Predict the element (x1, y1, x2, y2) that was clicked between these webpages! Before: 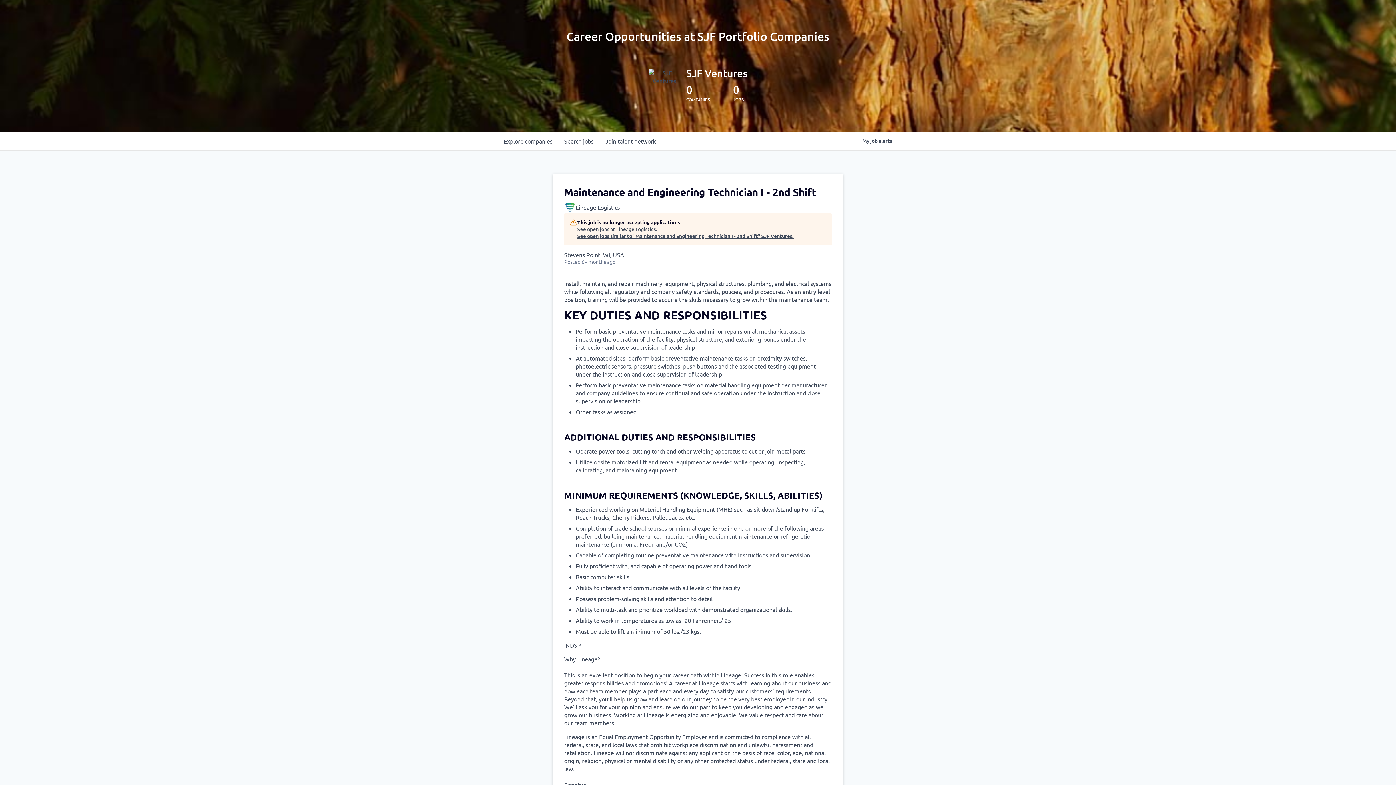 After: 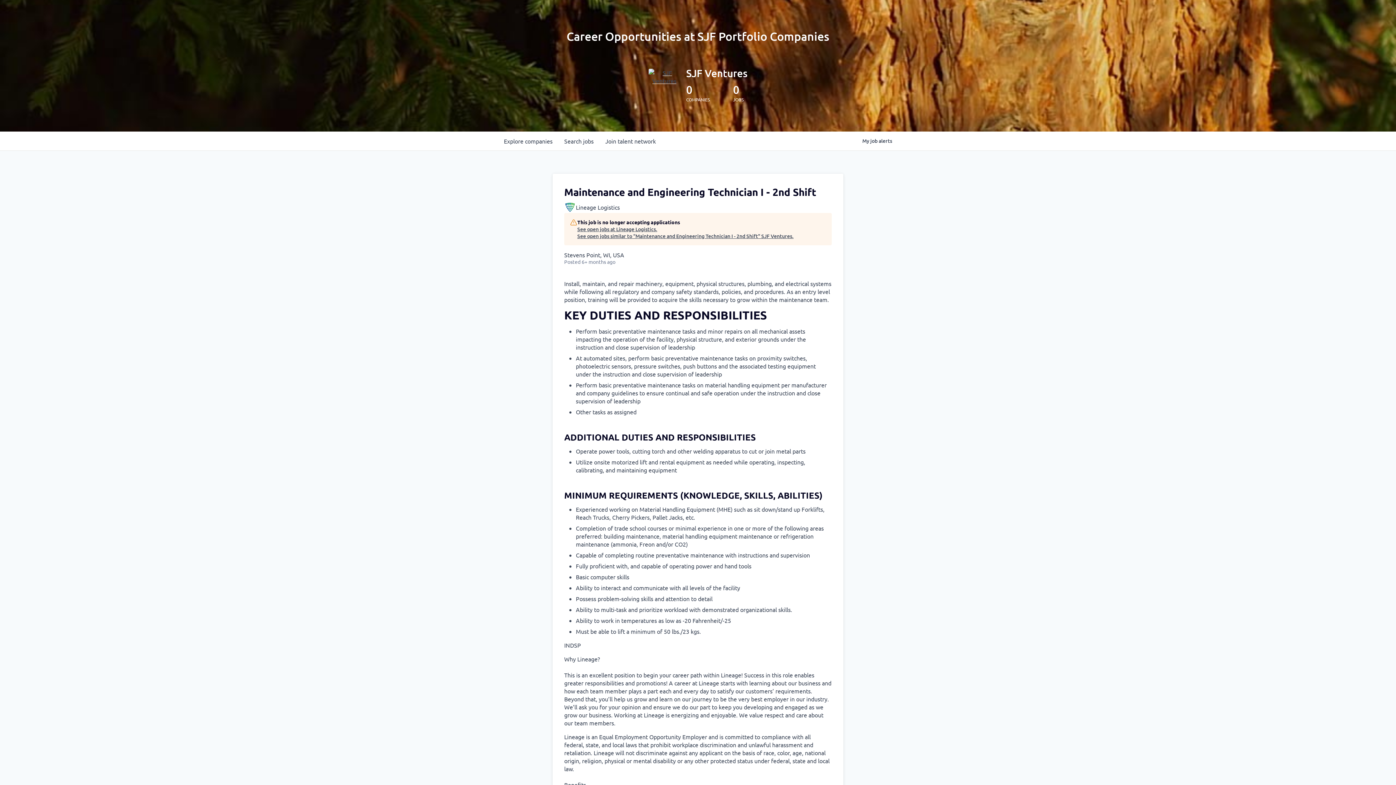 Action: bbox: (648, 68, 680, 100)